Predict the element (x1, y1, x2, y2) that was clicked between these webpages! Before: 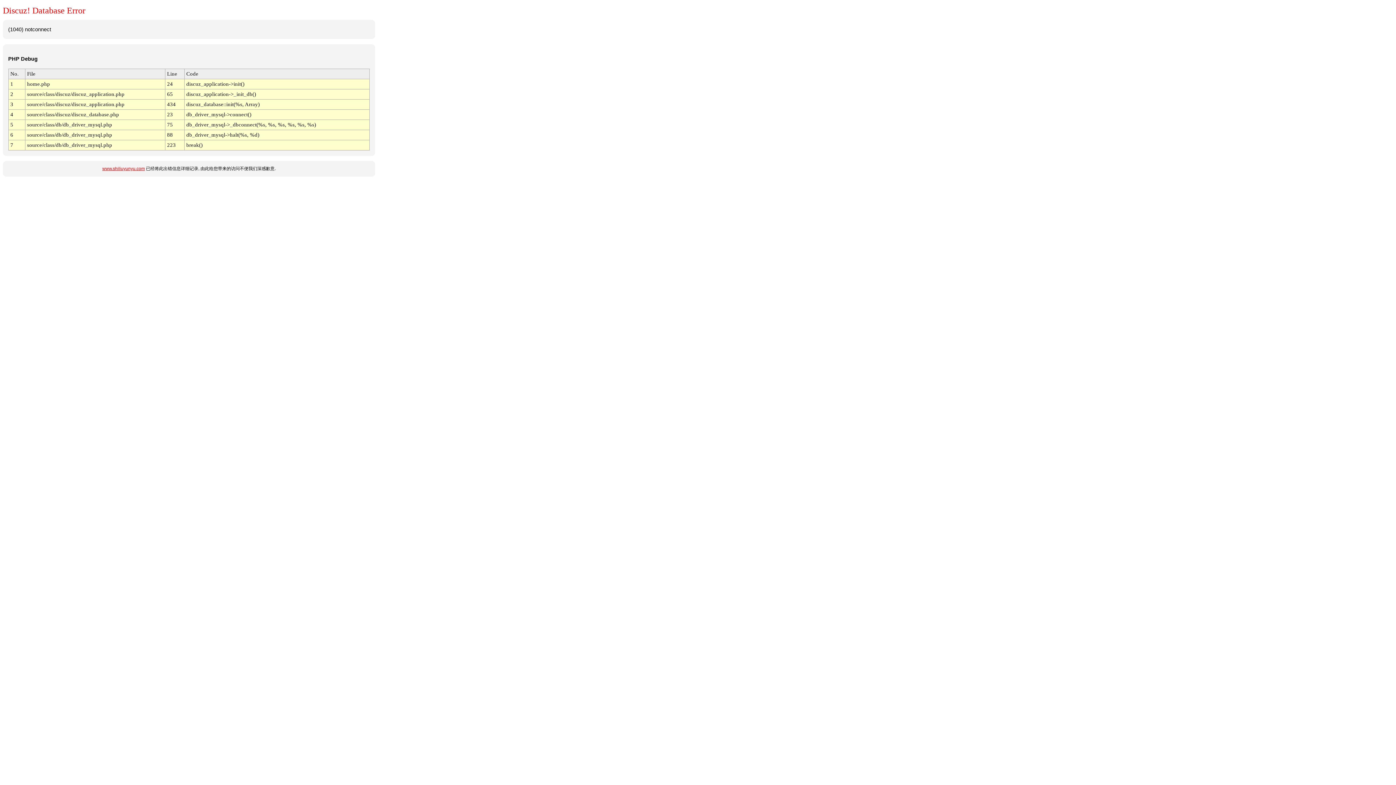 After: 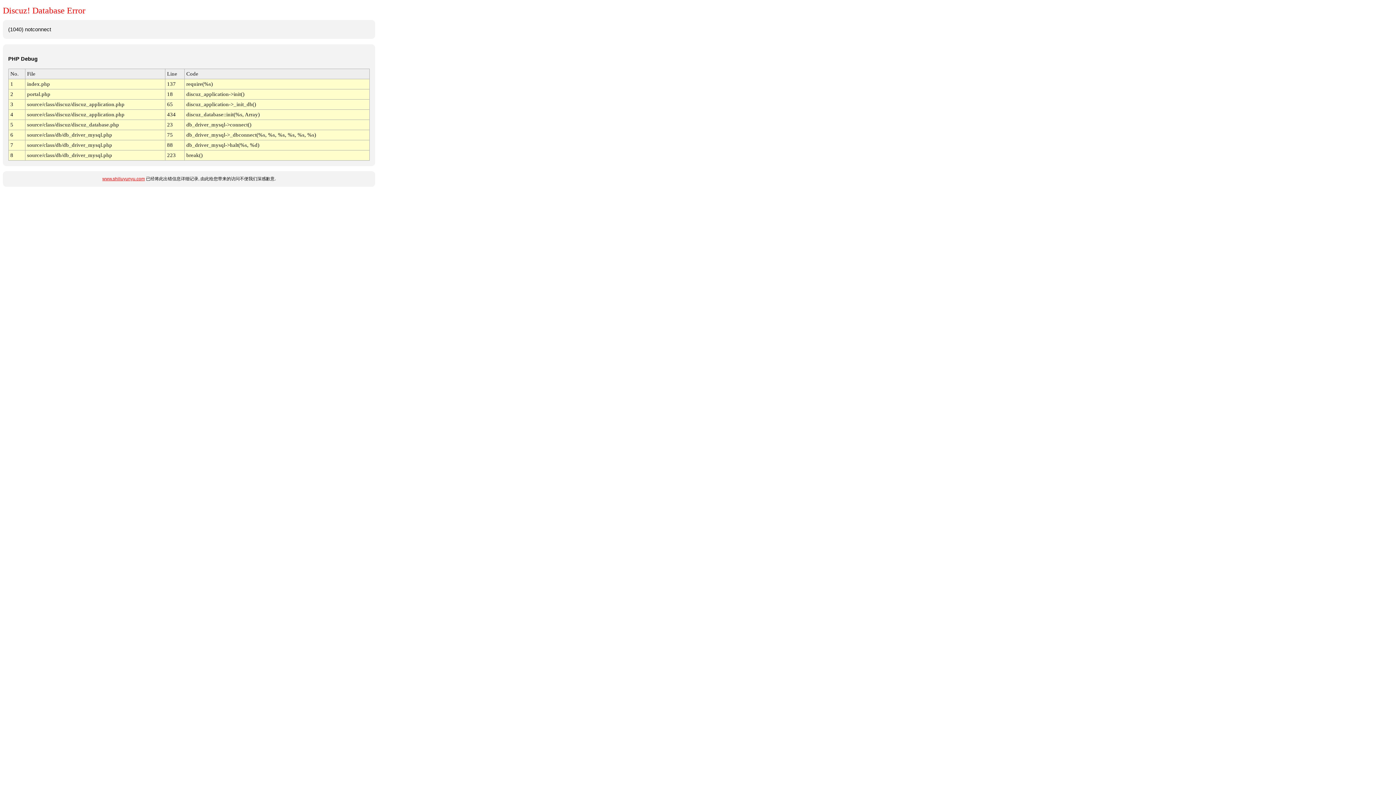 Action: bbox: (102, 166, 144, 171) label: www.shiliuyunyu.com